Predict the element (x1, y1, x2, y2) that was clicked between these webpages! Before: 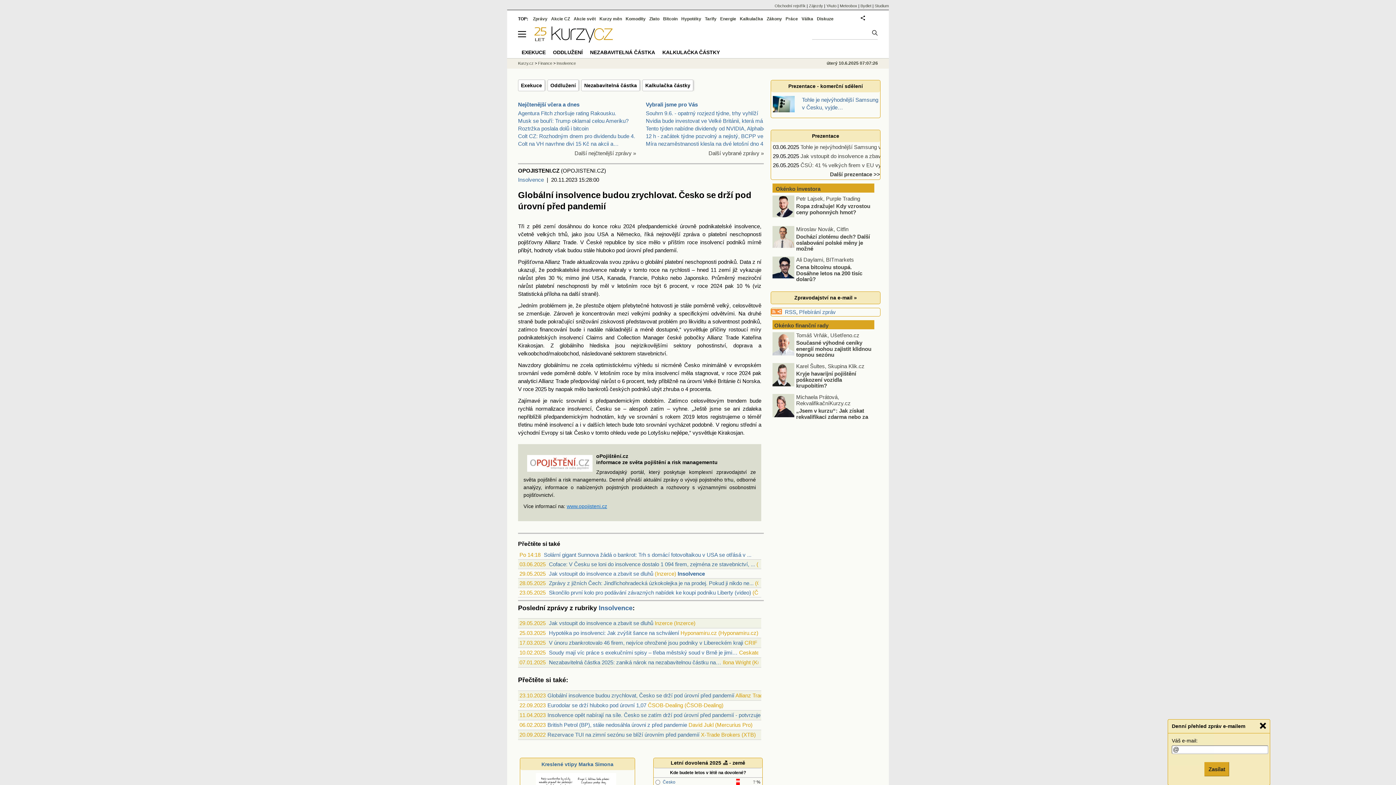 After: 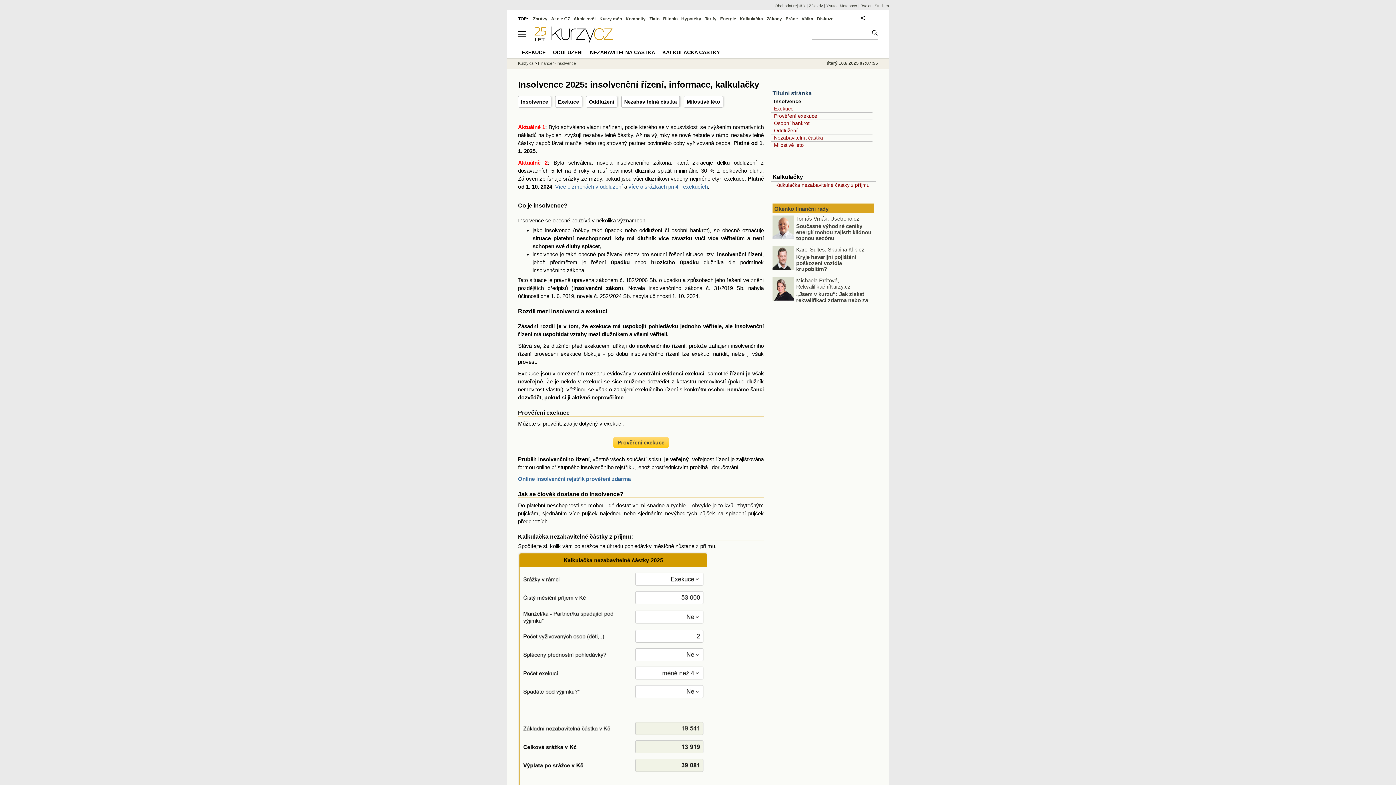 Action: label: insolvencí bbox: (700, 239, 724, 245)